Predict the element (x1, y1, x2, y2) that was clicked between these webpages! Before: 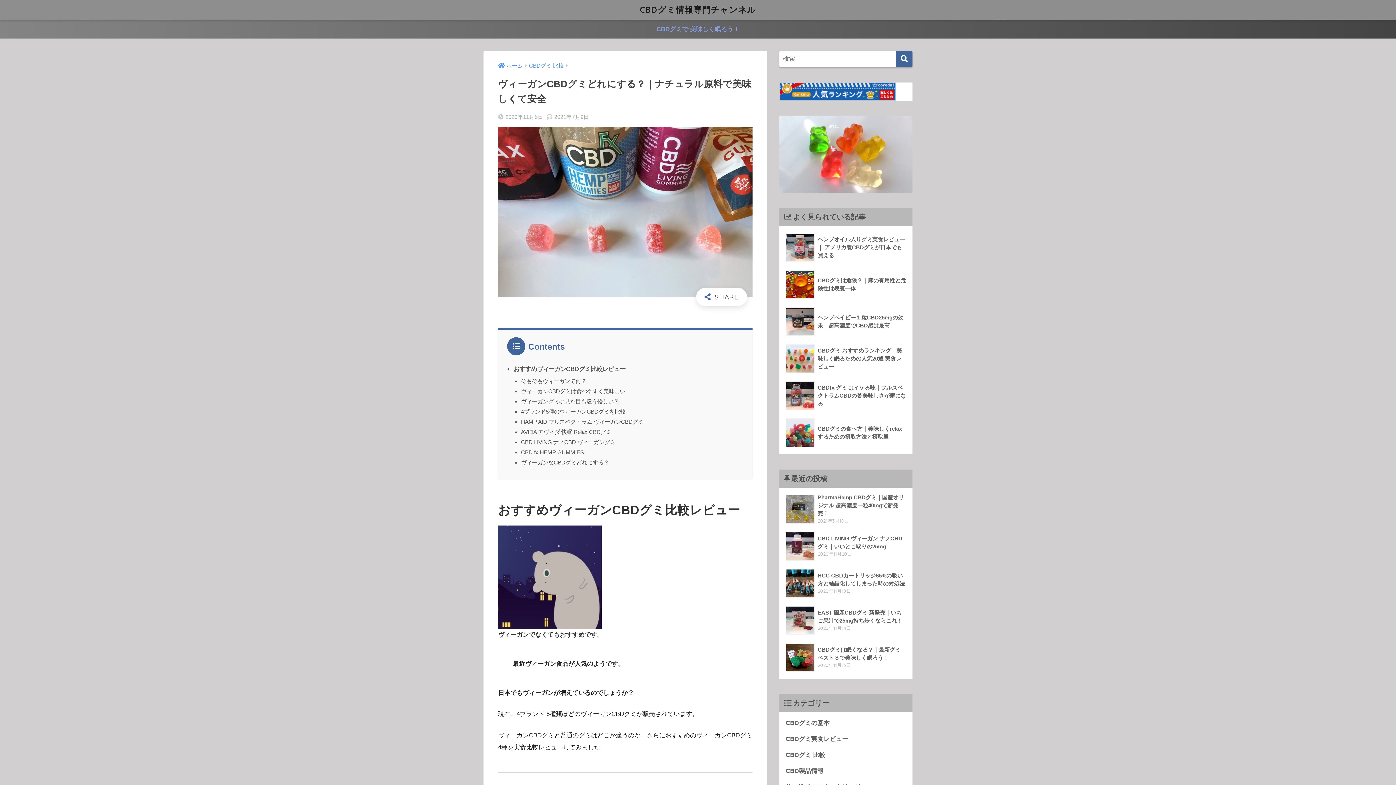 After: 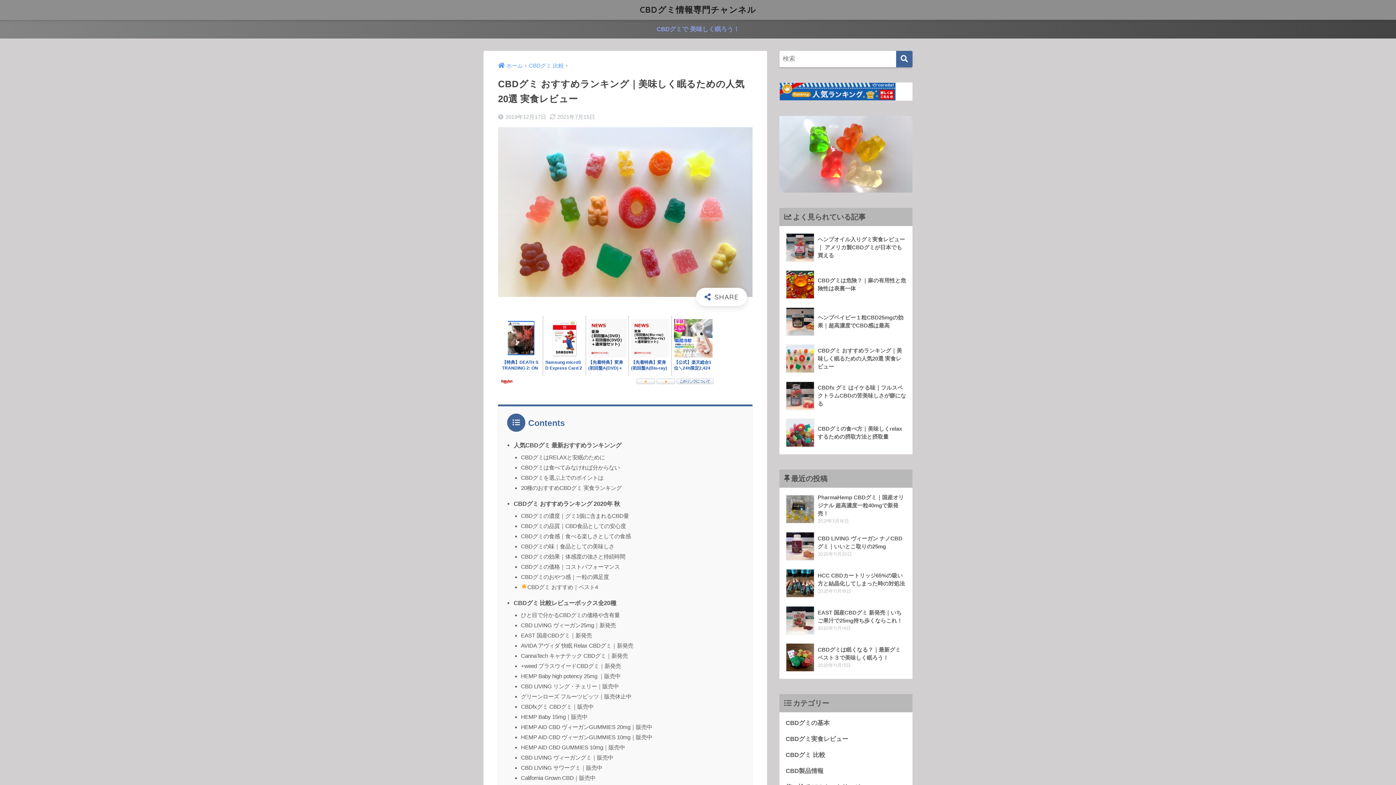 Action: label: 	CBDグミ おすすめランキング｜美味しく眠るための人気20選 実食レビュー bbox: (783, 340, 908, 377)